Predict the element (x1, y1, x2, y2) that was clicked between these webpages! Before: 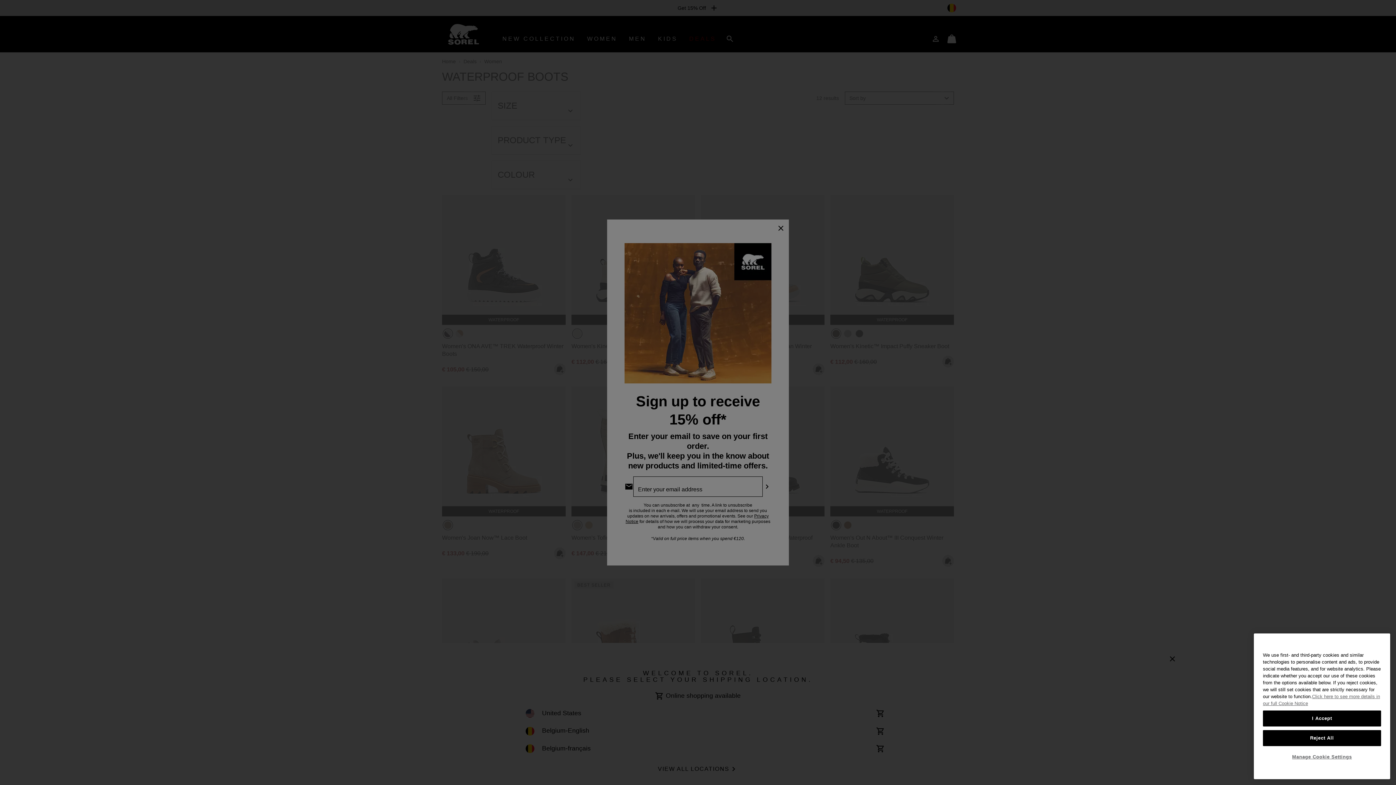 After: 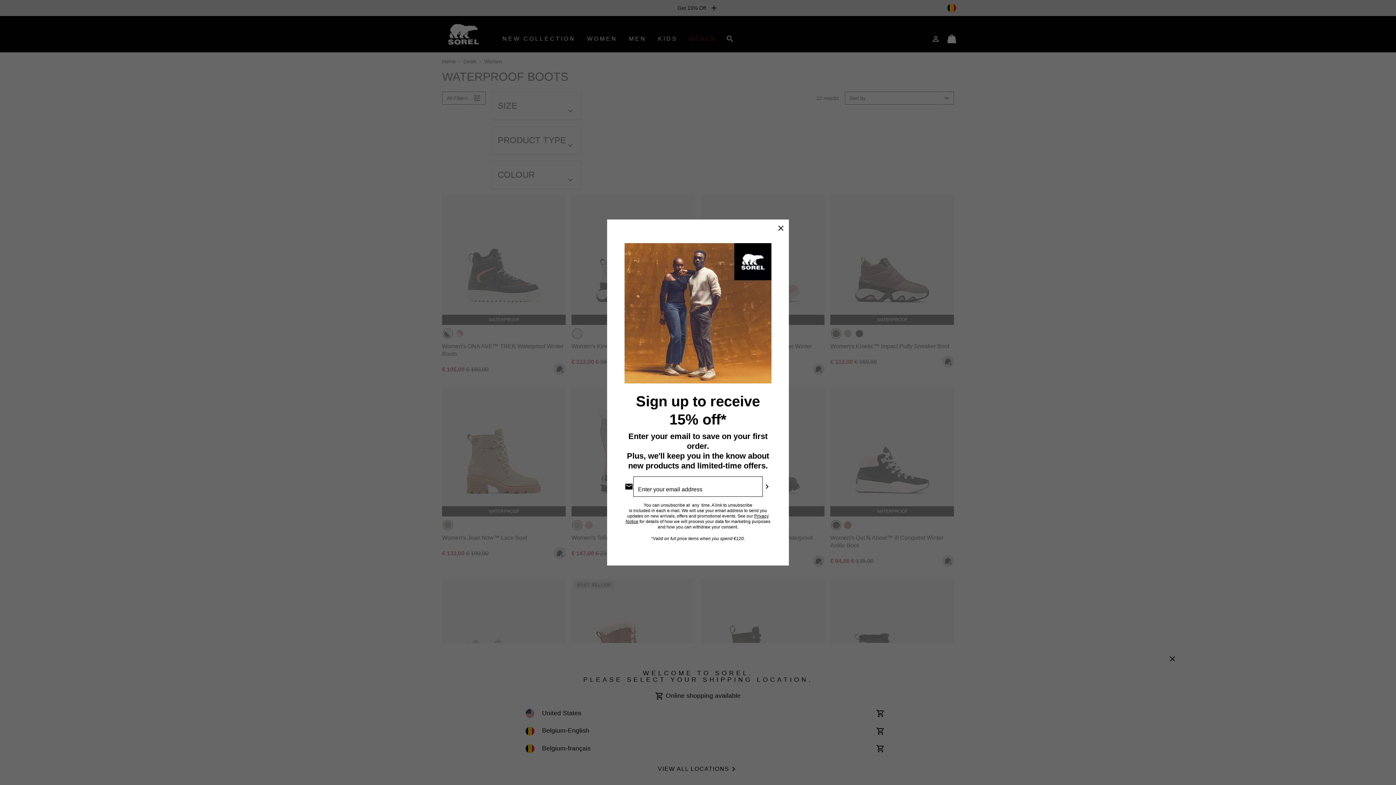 Action: label: Reject All bbox: (1263, 732, 1381, 748)